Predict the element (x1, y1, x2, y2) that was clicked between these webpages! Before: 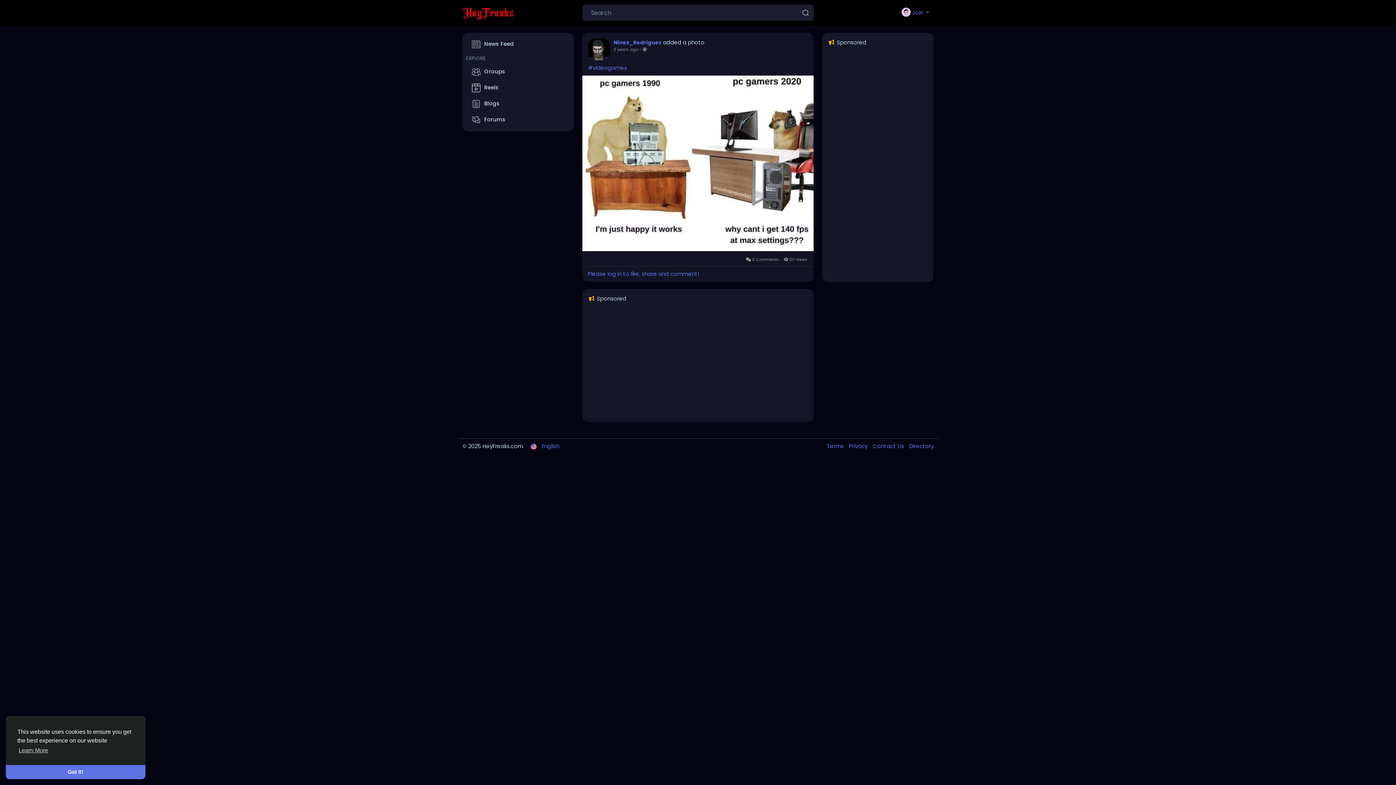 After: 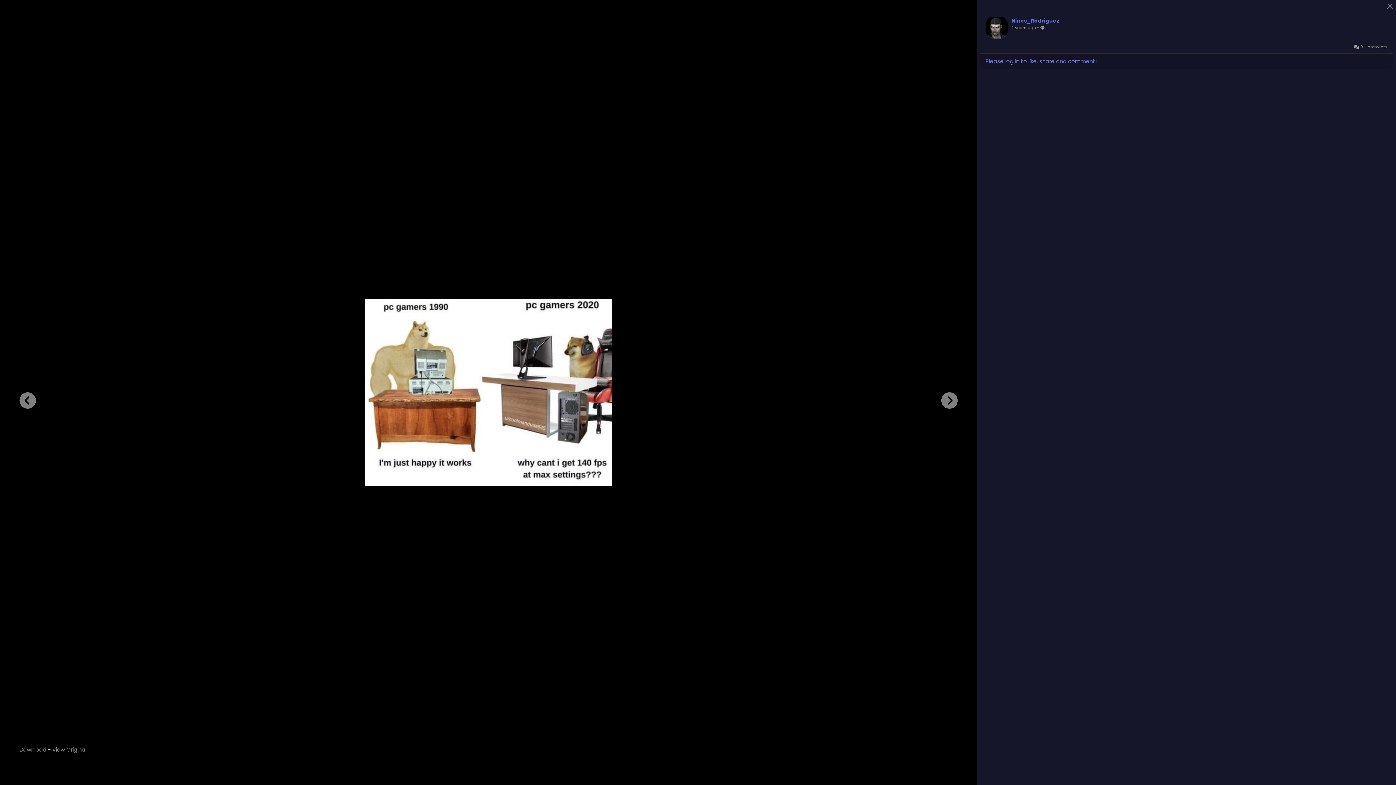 Action: bbox: (582, 75, 813, 251)